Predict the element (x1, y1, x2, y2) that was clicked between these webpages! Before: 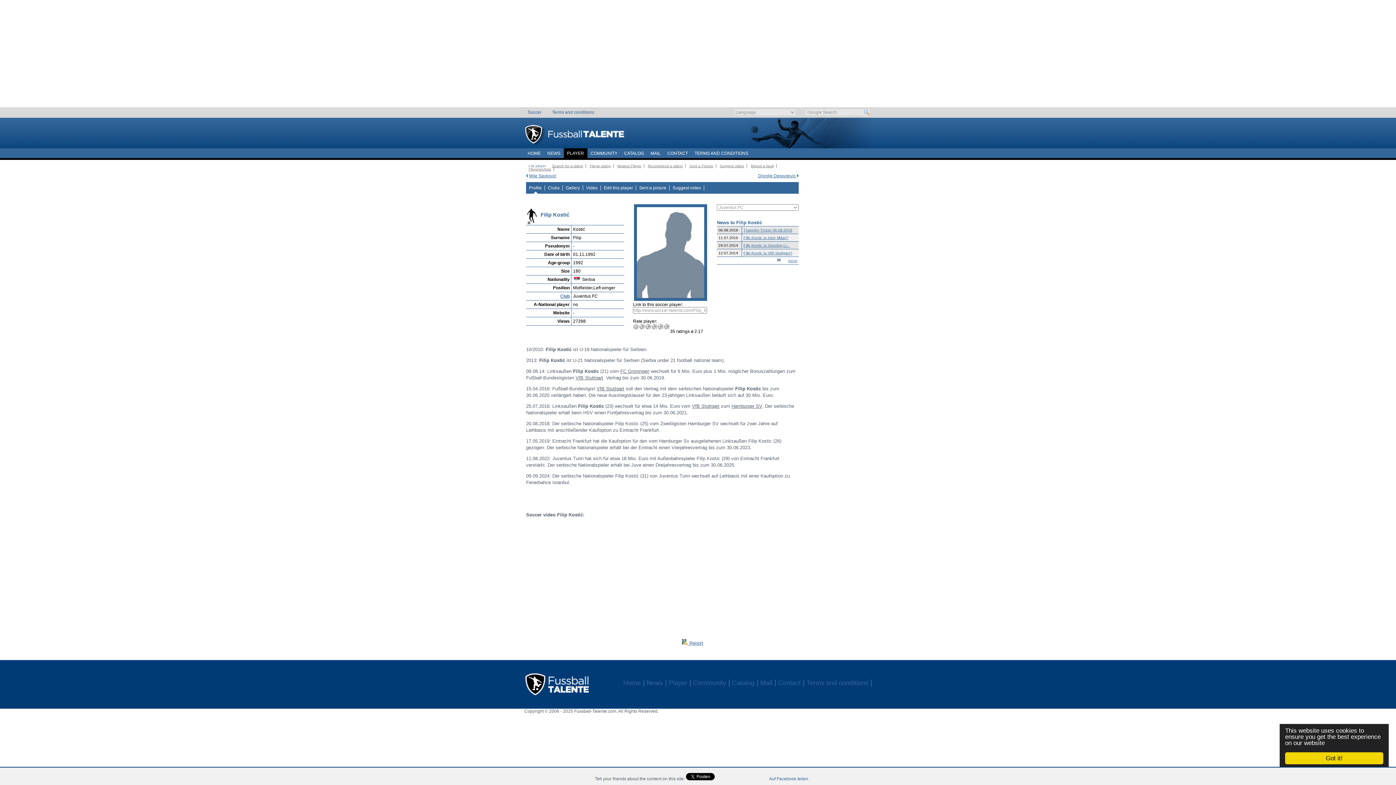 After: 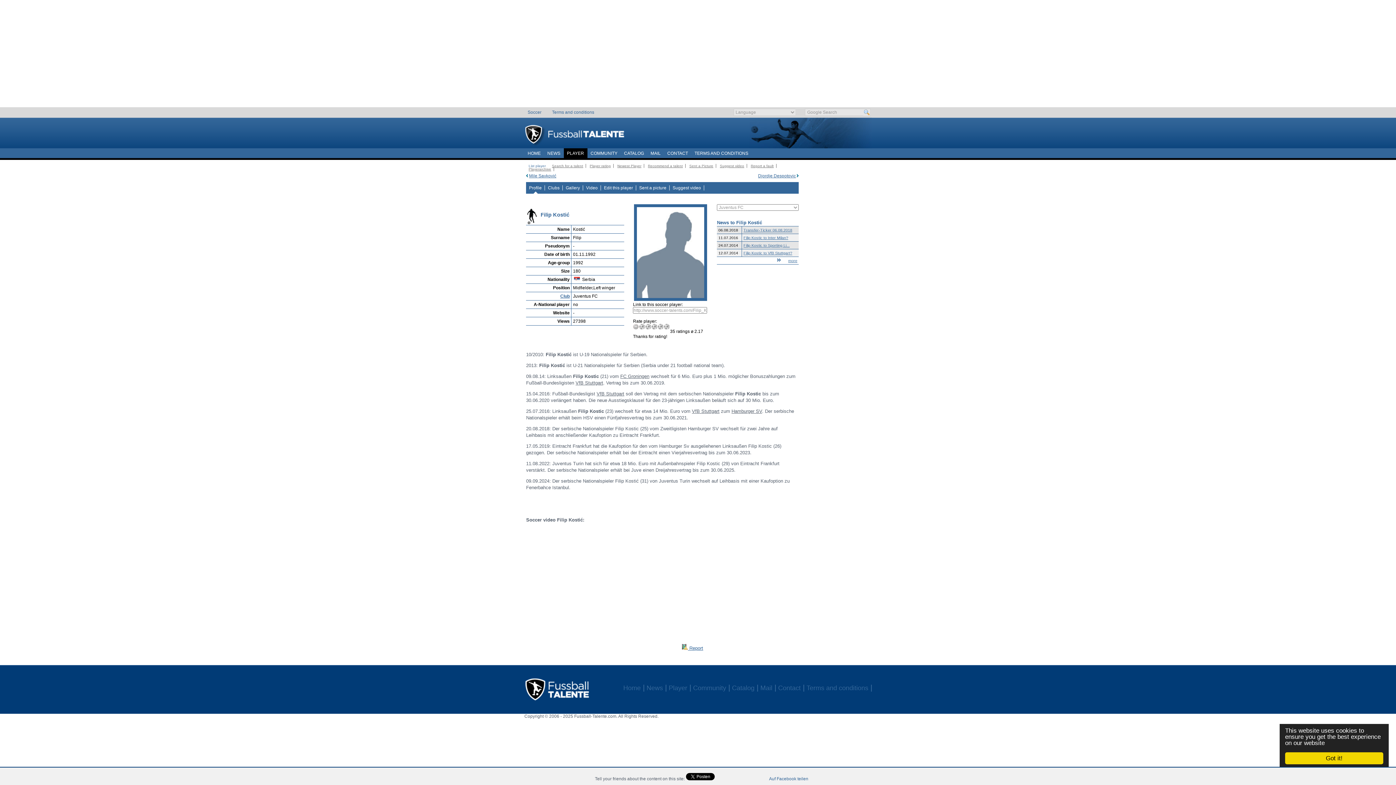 Action: bbox: (657, 324, 664, 329) label: 4